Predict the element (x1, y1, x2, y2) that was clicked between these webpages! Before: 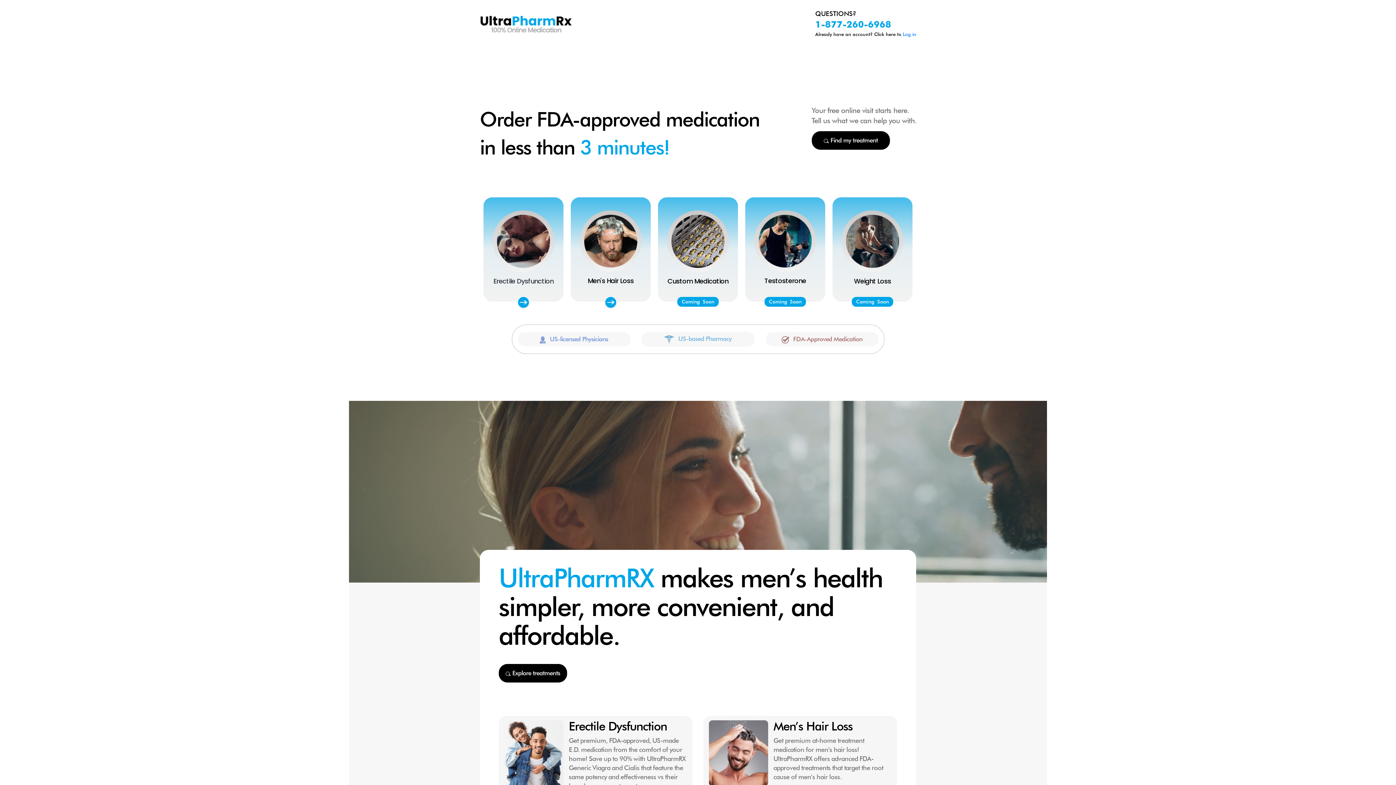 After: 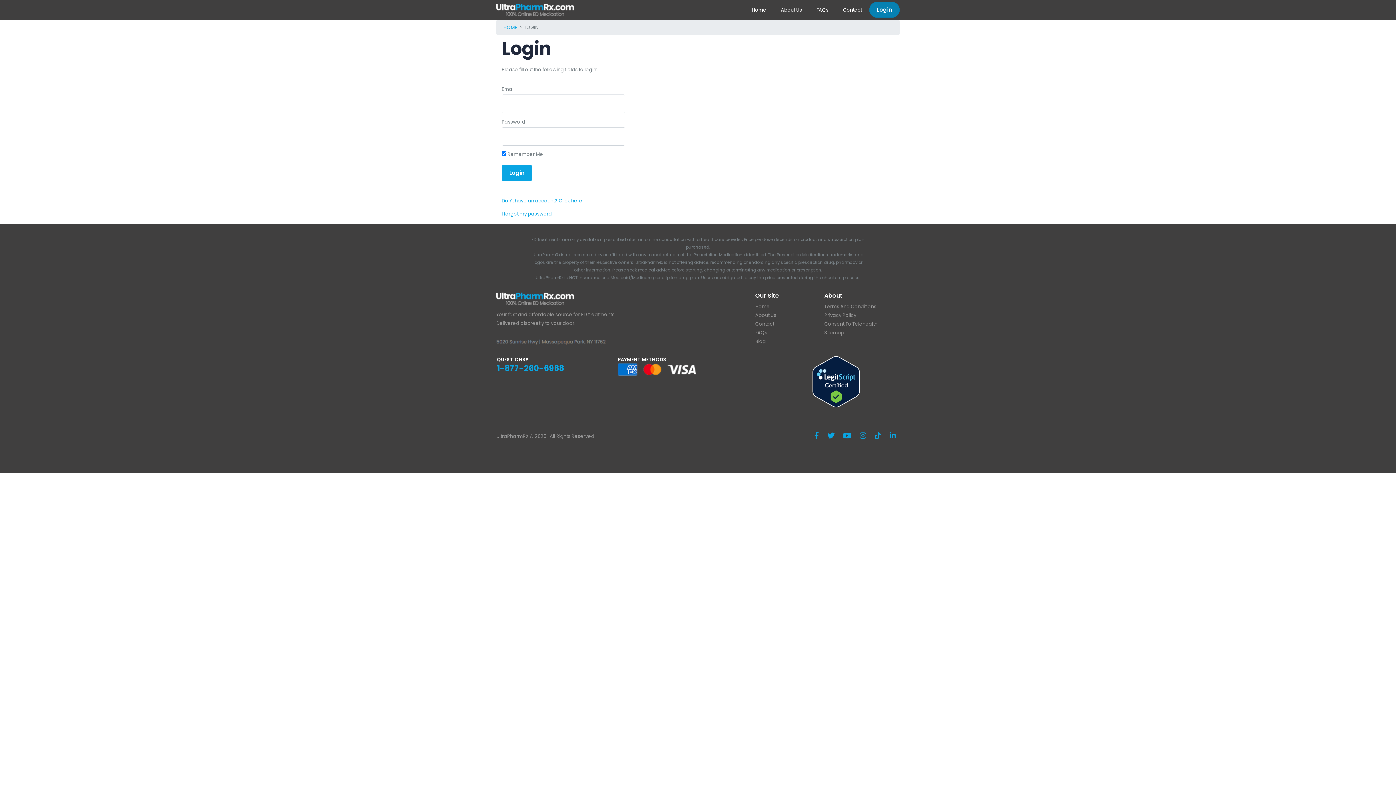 Action: bbox: (903, 31, 916, 37) label: Log in